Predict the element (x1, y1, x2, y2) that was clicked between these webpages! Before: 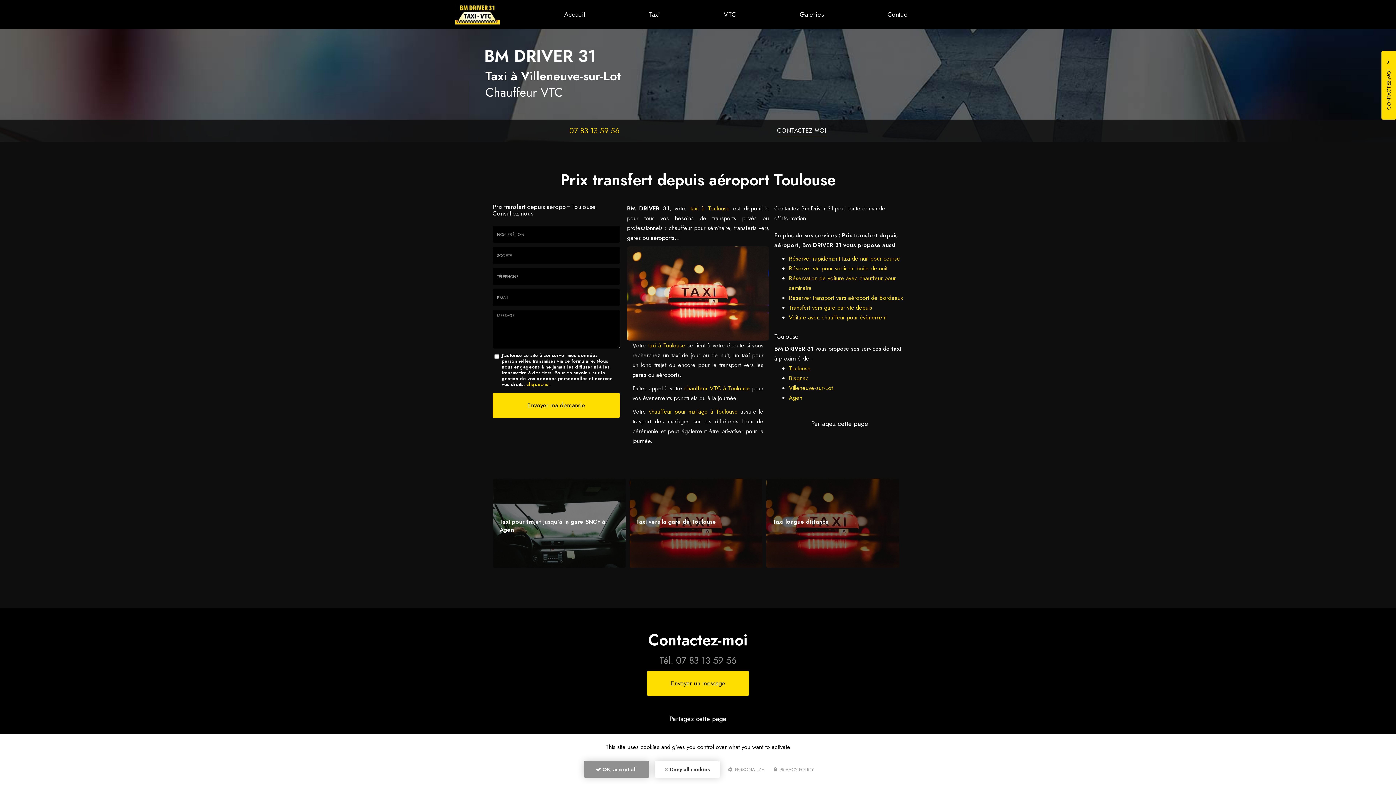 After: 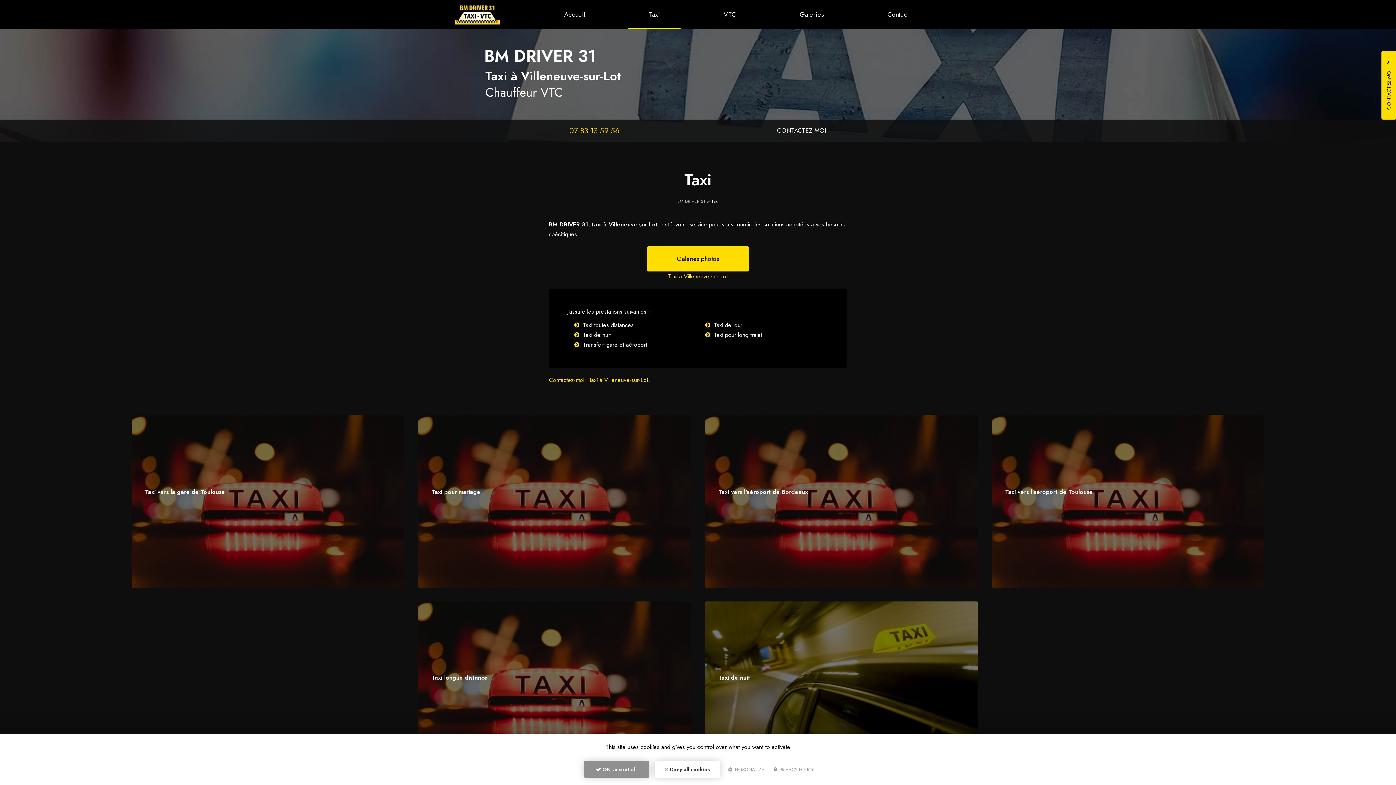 Action: label: Taxi bbox: (617, 0, 691, 29)